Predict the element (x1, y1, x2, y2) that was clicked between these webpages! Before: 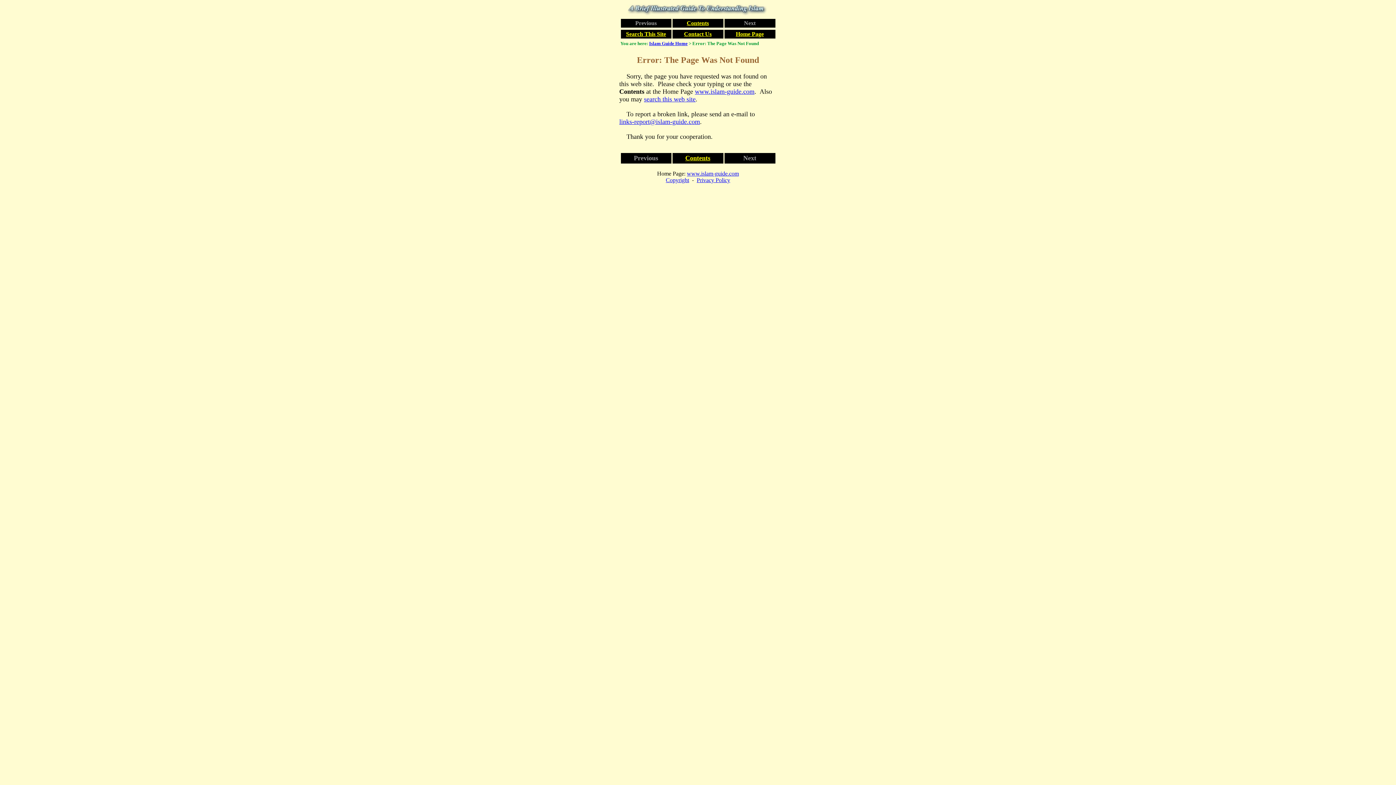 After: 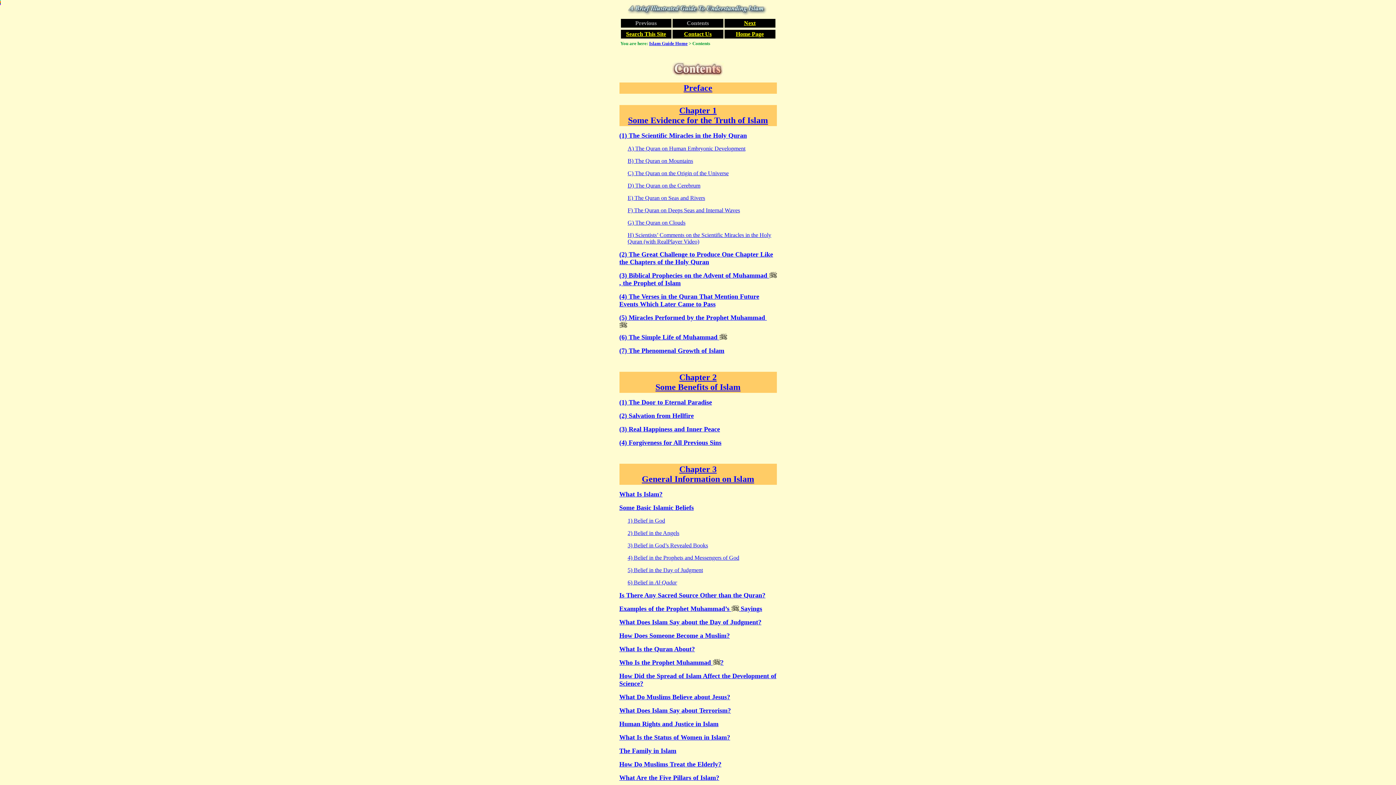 Action: bbox: (686, 20, 709, 26) label: Contents